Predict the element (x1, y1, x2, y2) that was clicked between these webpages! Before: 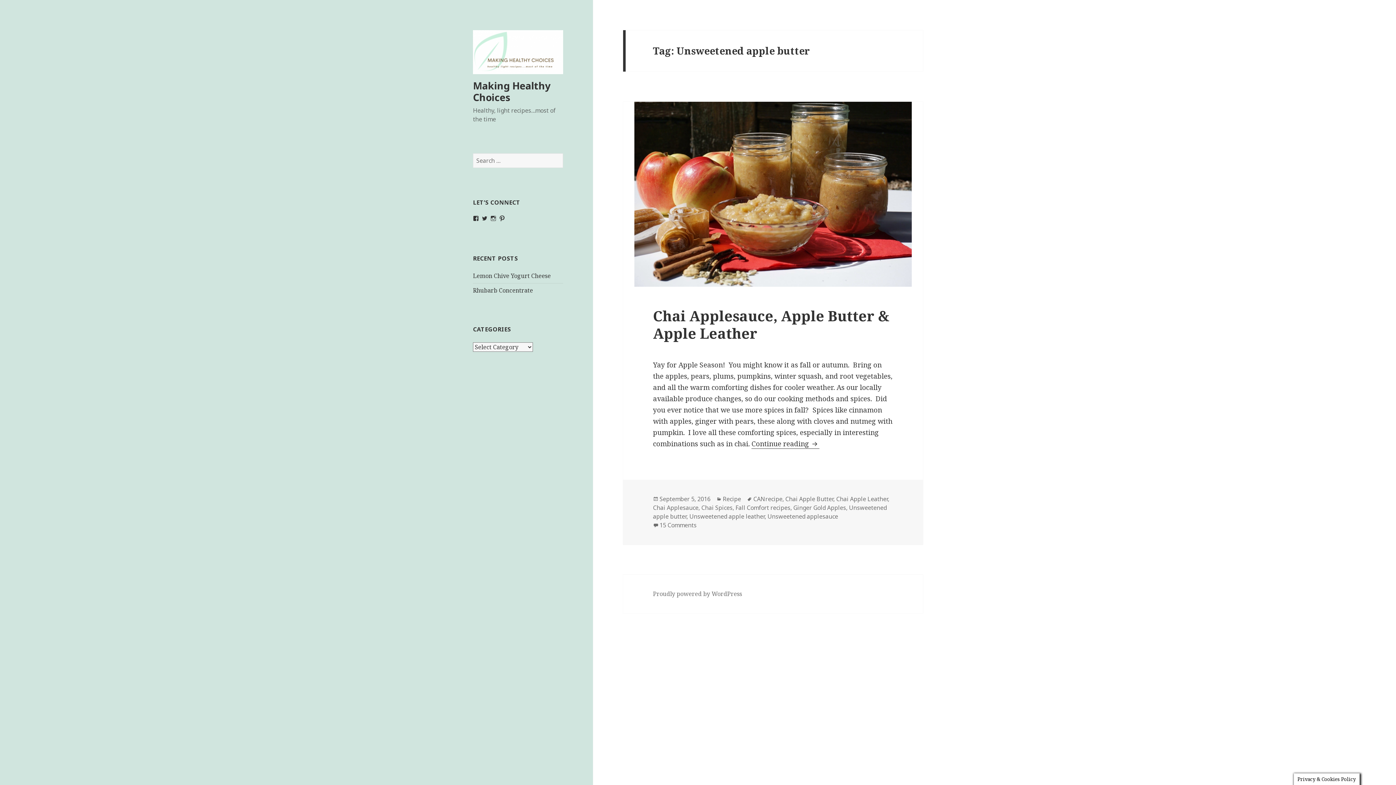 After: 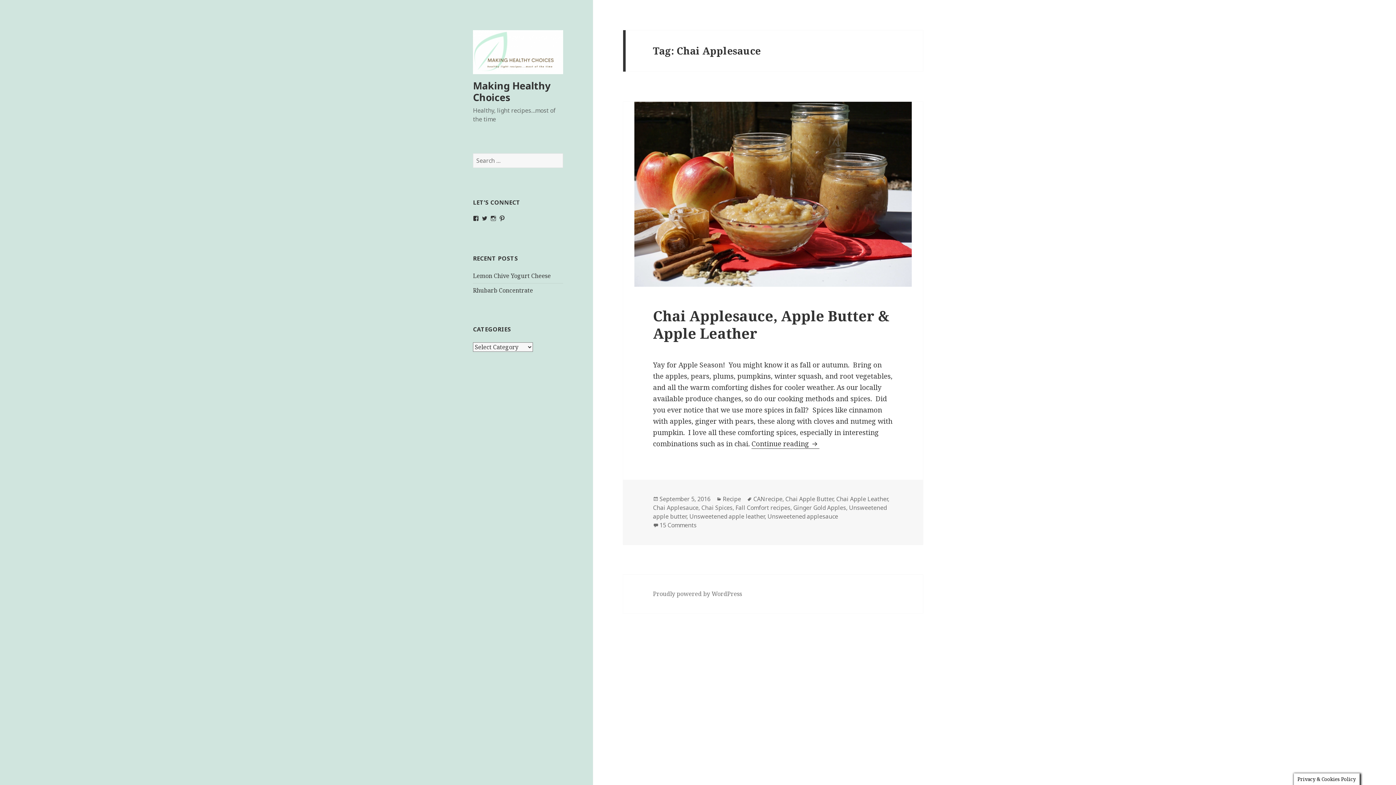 Action: bbox: (653, 504, 698, 512) label: Chai Applesauce